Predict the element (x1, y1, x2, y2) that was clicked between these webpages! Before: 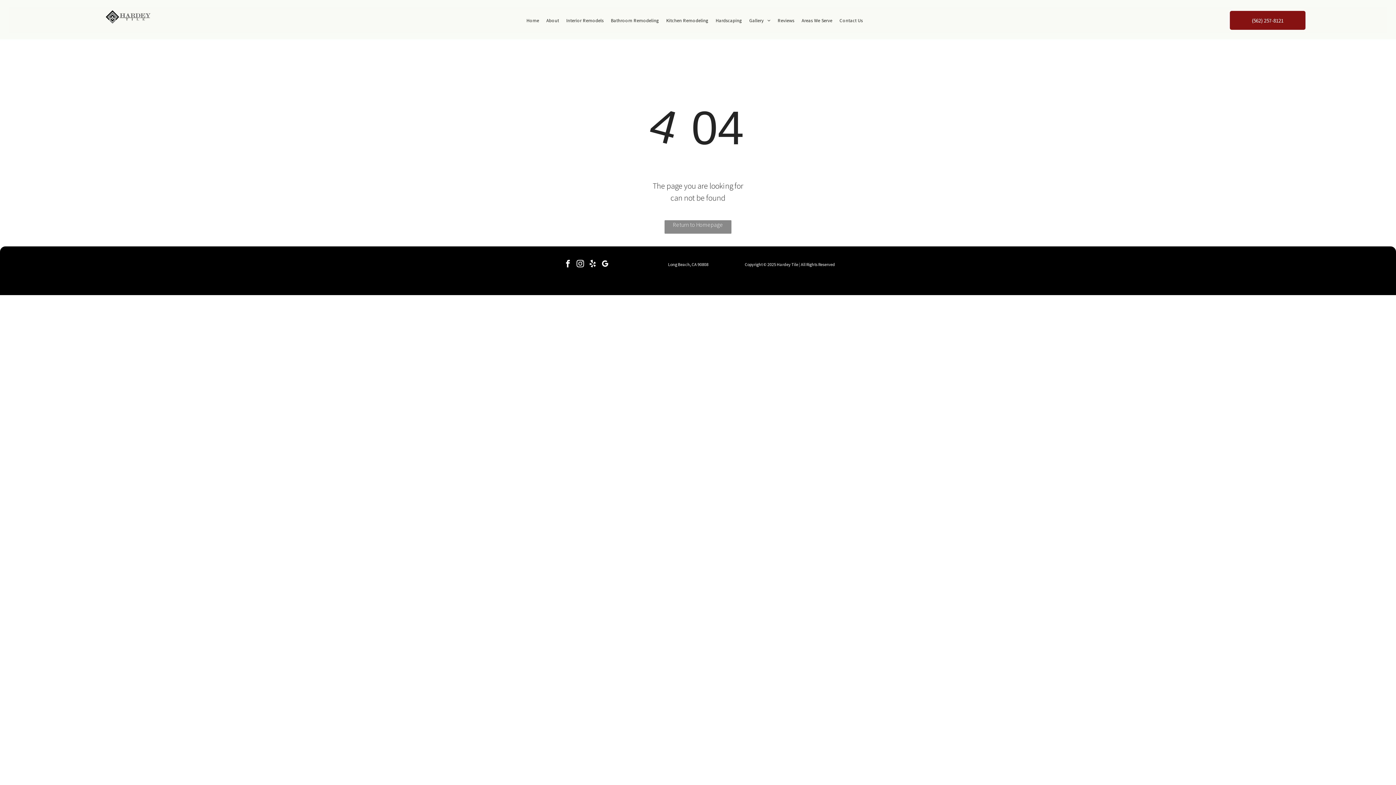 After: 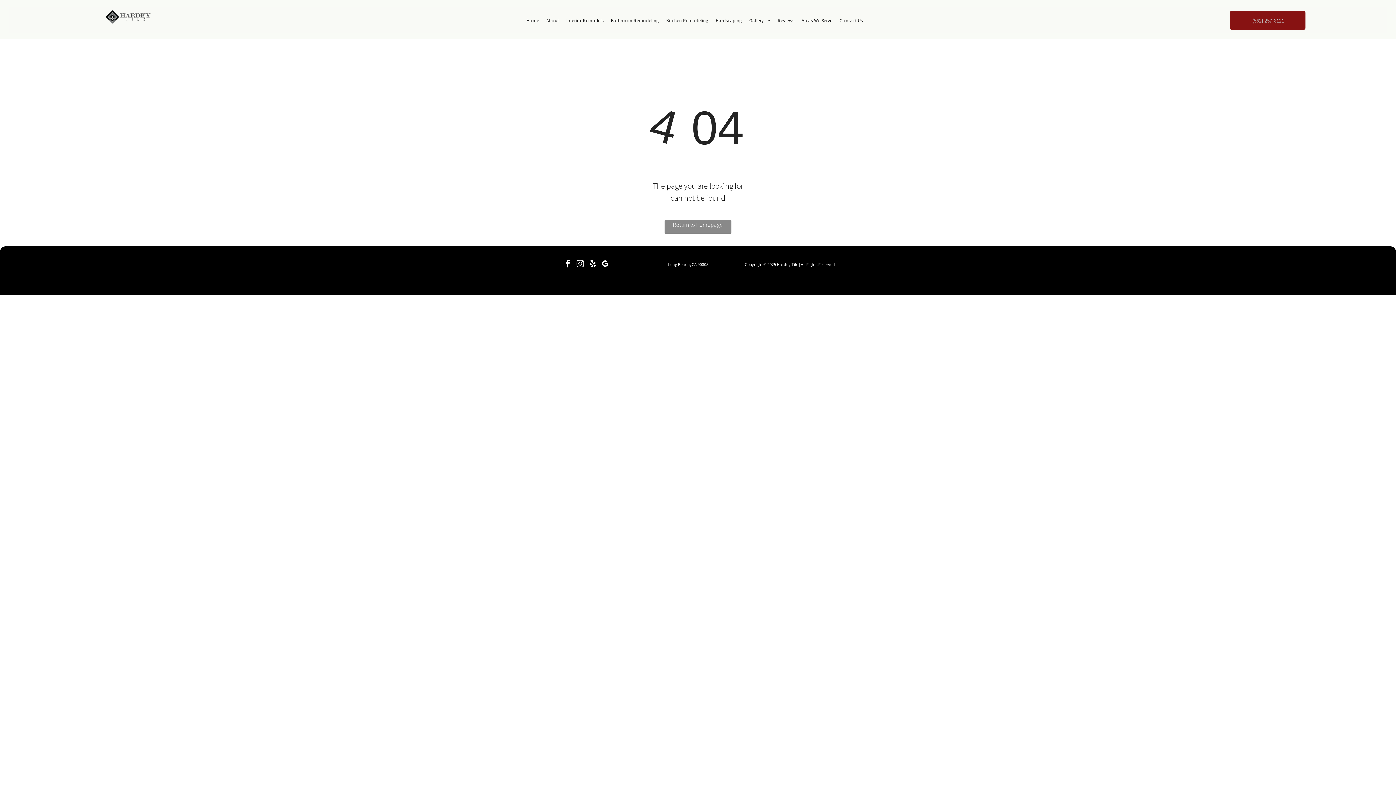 Action: label: (562) 257-8121  bbox: (1230, 10, 1305, 29)